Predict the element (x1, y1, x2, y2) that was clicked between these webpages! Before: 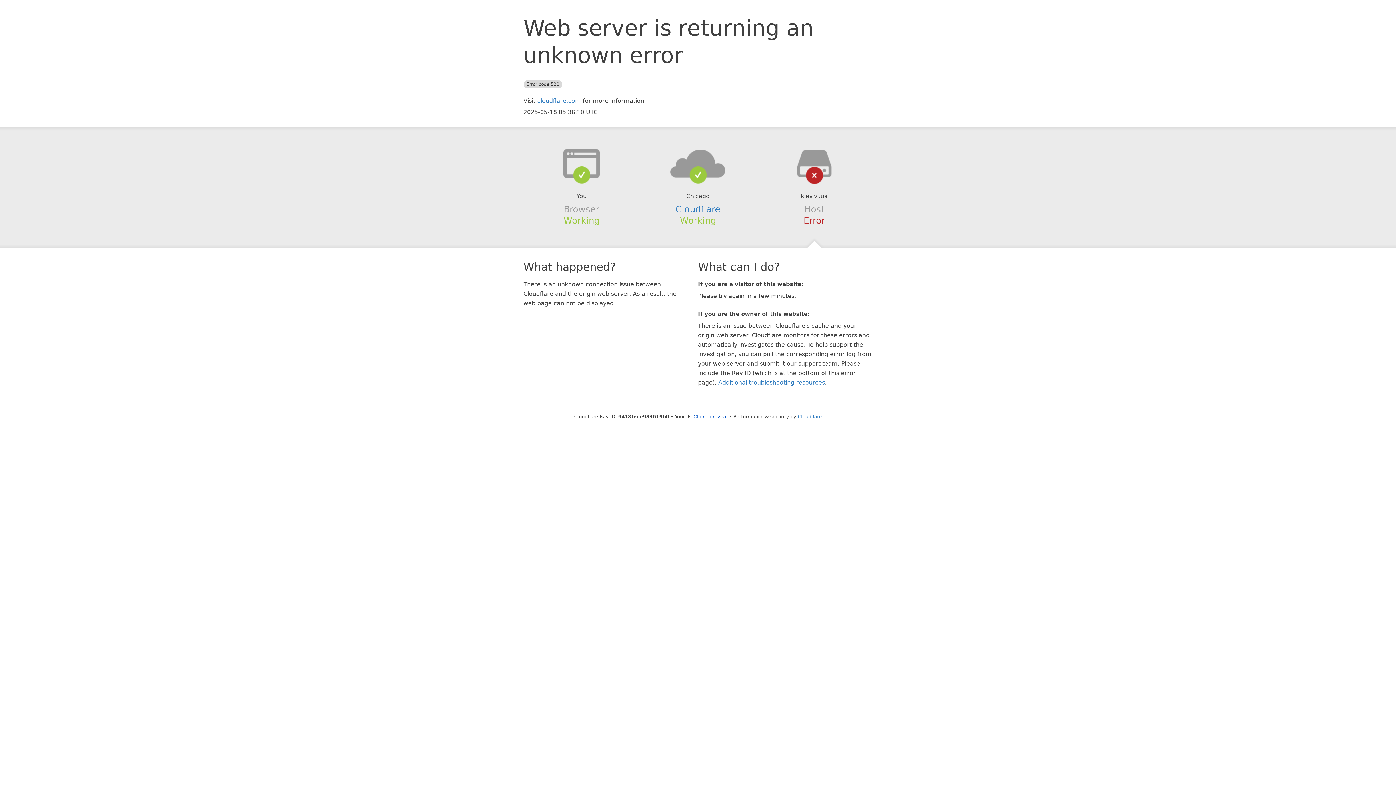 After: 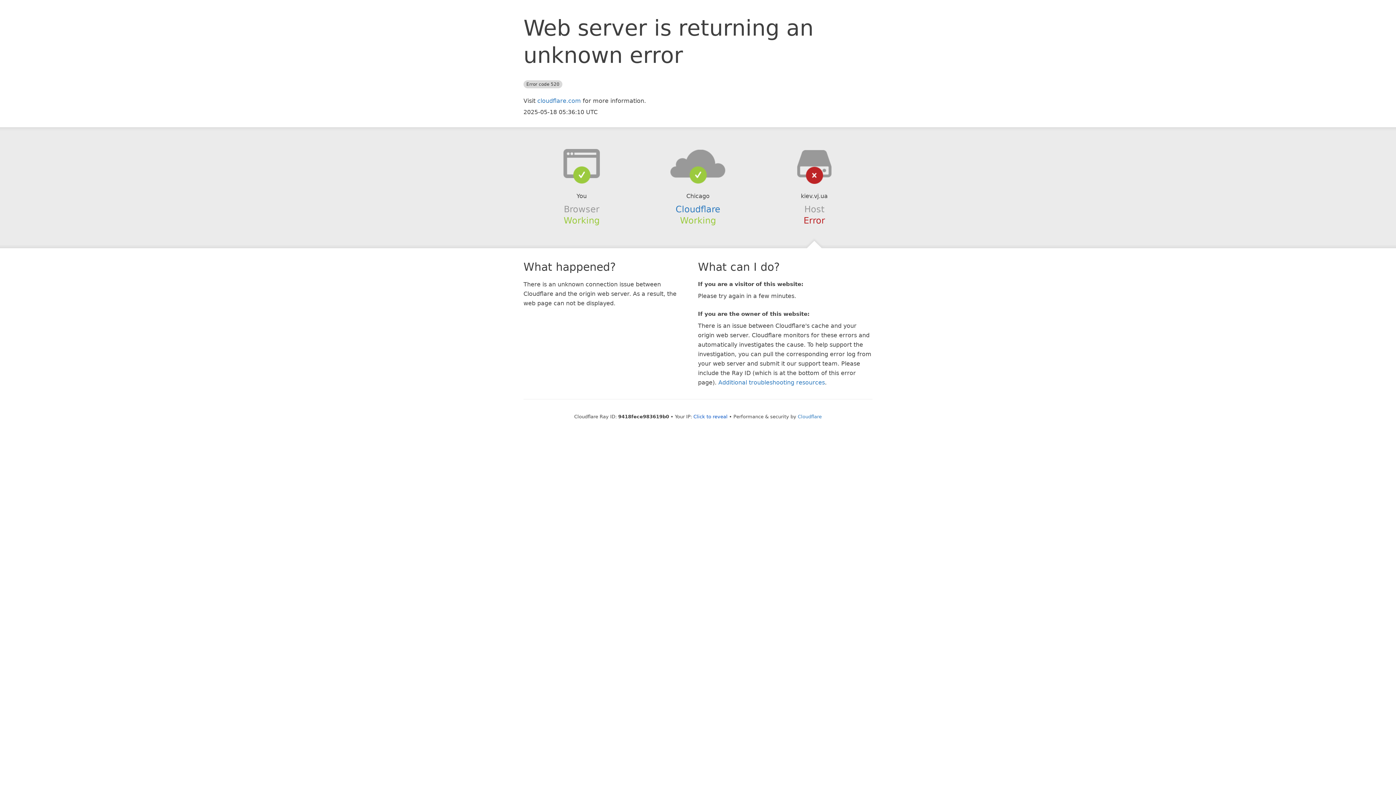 Action: bbox: (639, 148, 756, 178)